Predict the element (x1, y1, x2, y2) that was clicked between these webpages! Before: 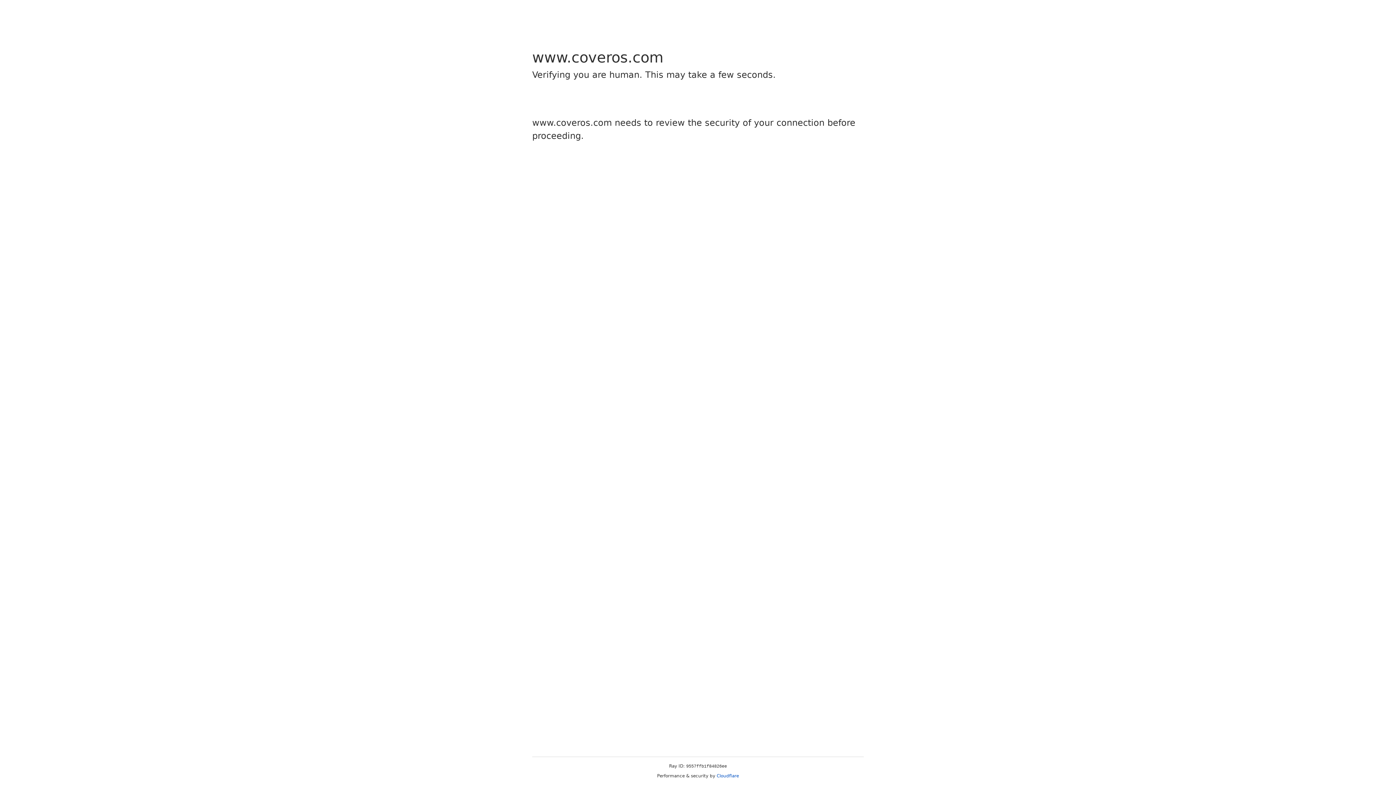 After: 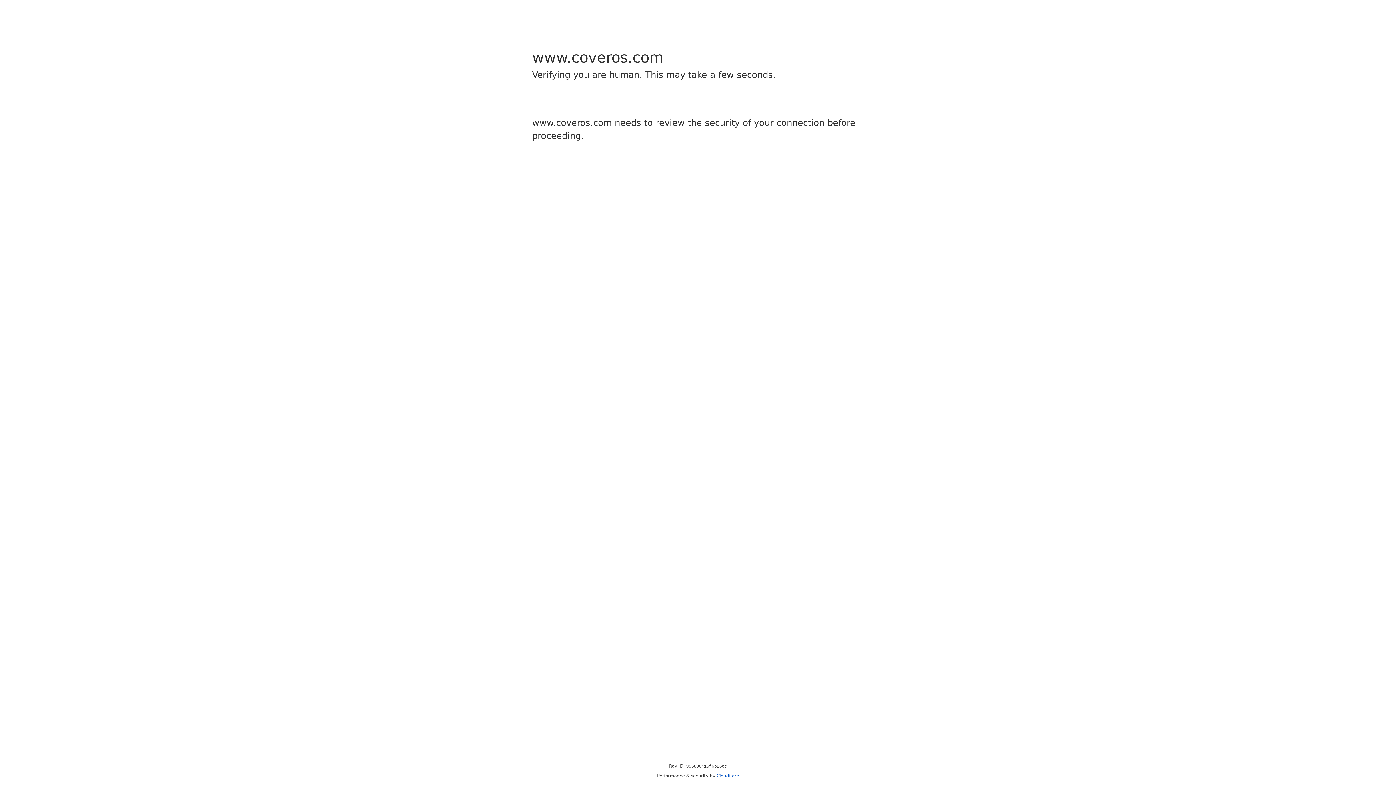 Action: label: Cloudflare bbox: (716, 773, 739, 778)